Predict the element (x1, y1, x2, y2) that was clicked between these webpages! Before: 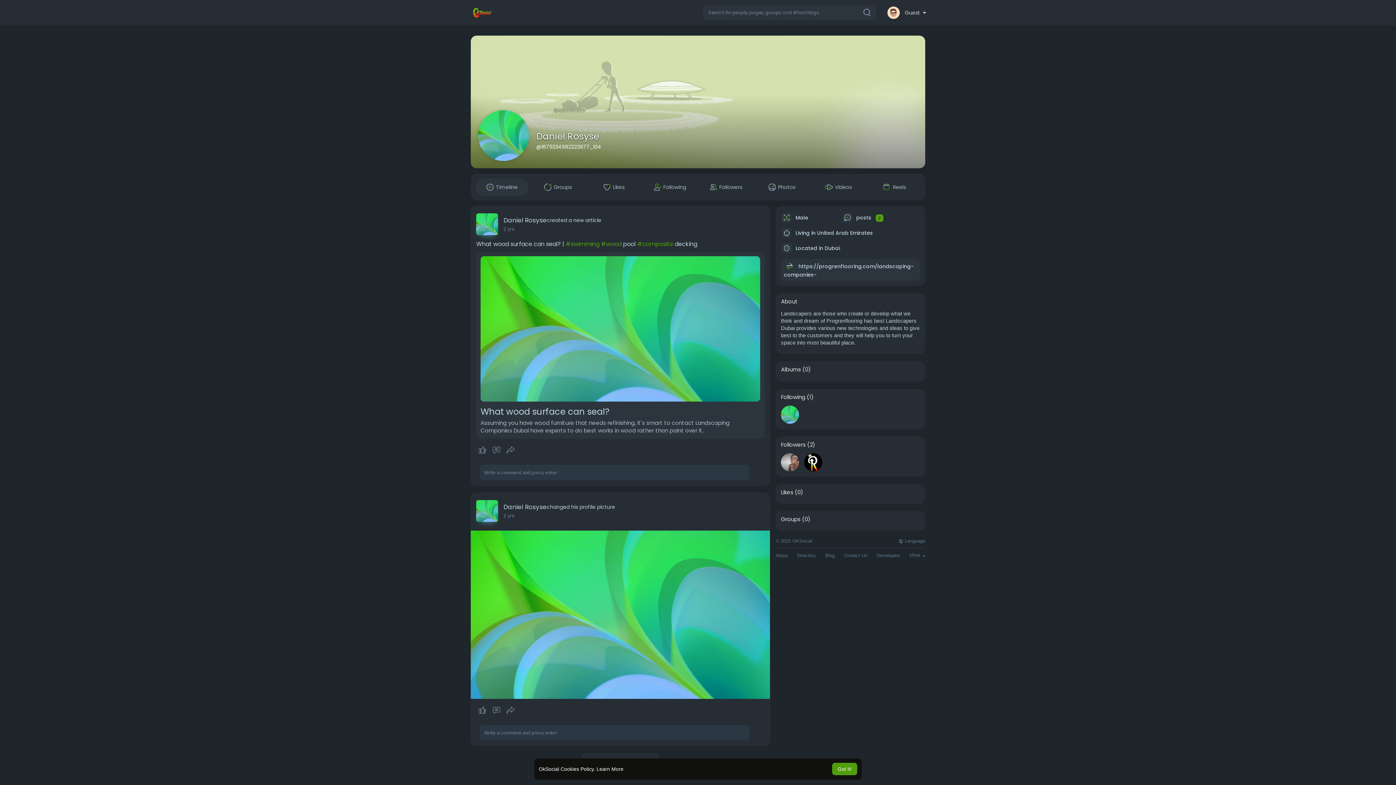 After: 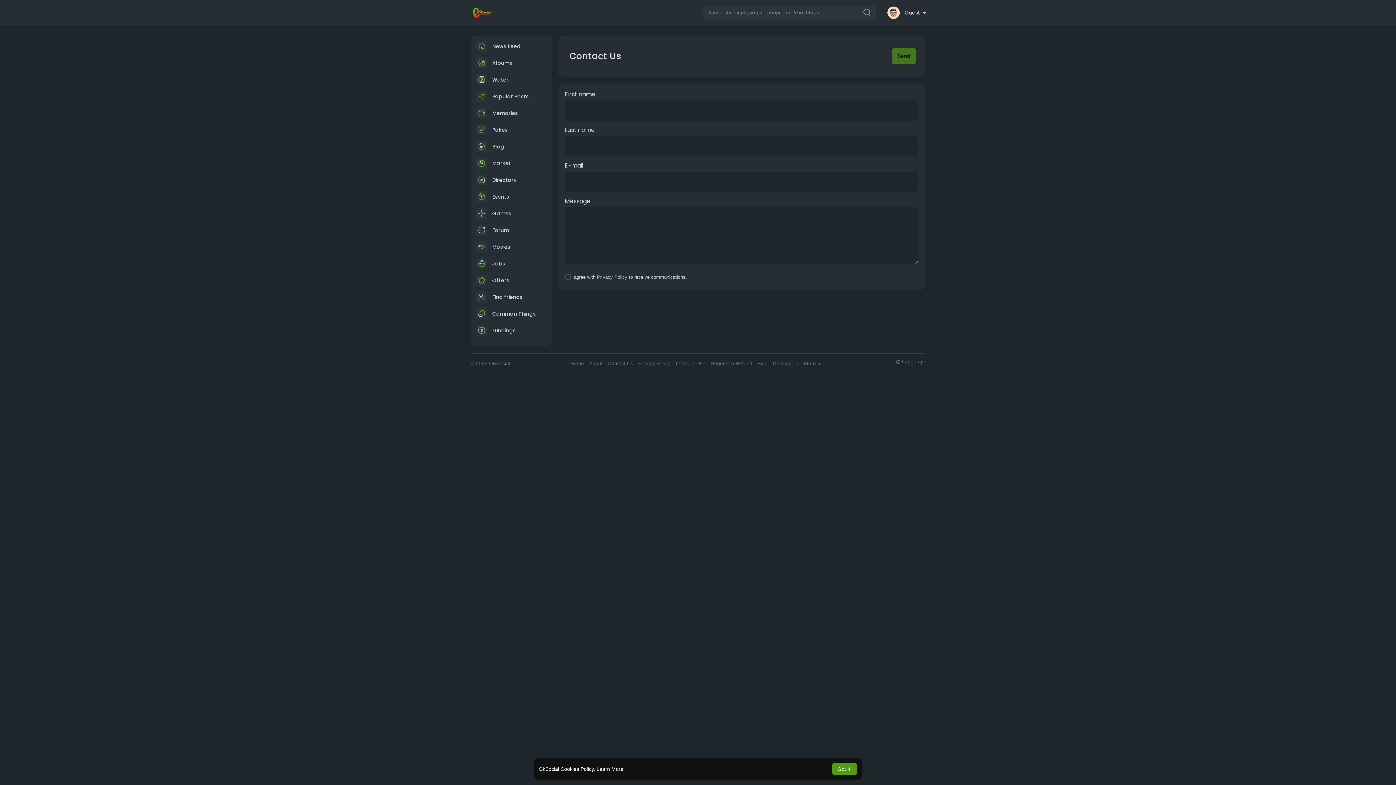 Action: label: Contact Us bbox: (844, 553, 867, 558)